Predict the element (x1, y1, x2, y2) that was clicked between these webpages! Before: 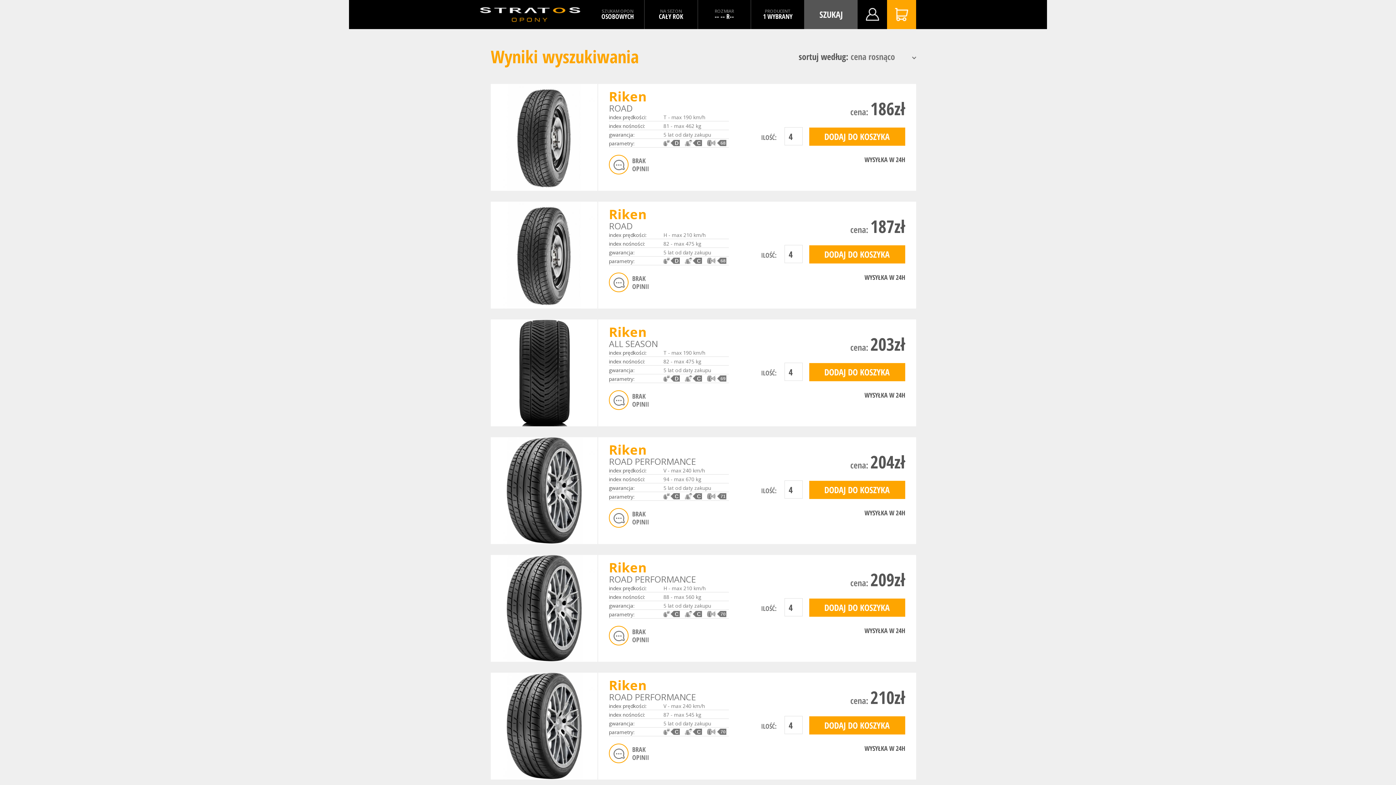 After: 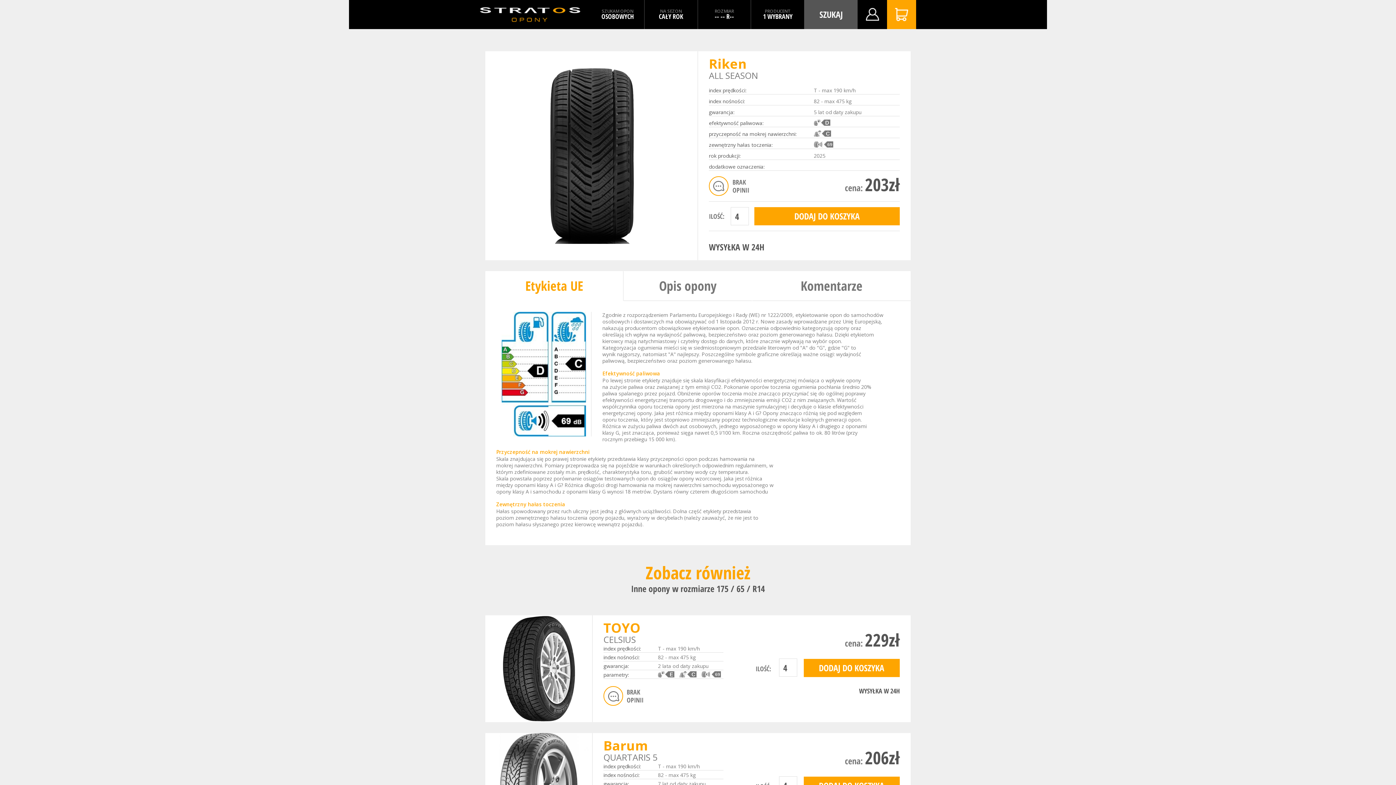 Action: bbox: (490, 319, 597, 426)